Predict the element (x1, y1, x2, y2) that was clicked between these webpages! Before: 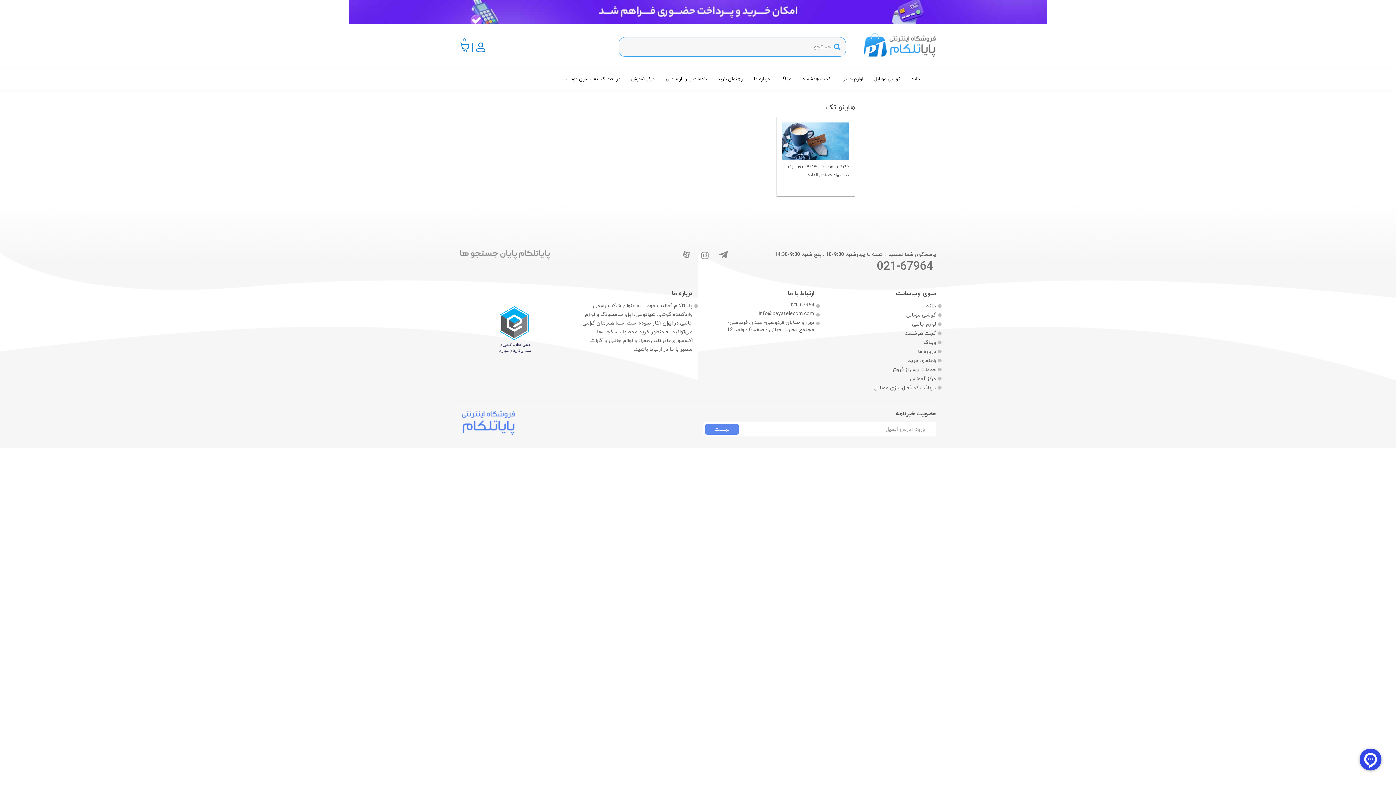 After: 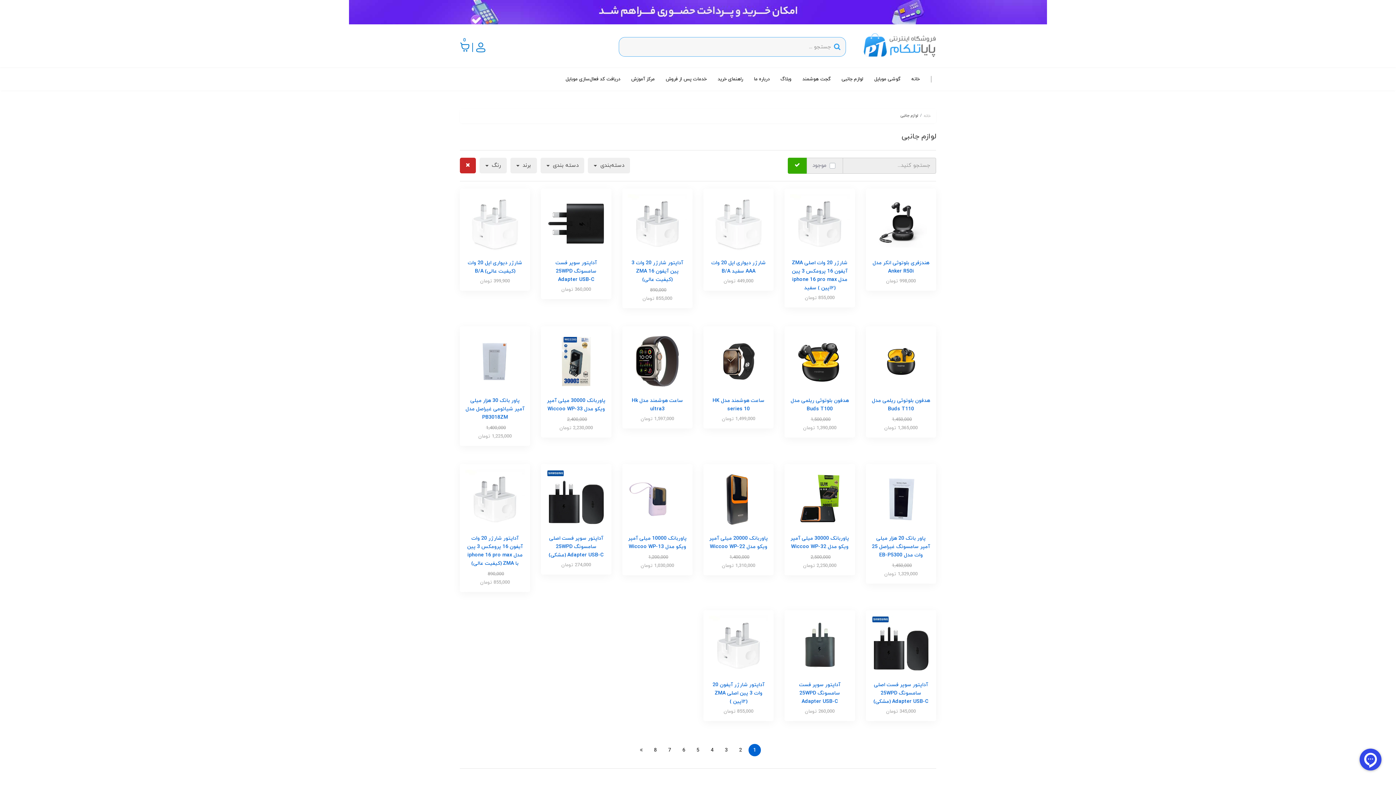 Action: bbox: (912, 320, 936, 328) label: لوازم جانبی